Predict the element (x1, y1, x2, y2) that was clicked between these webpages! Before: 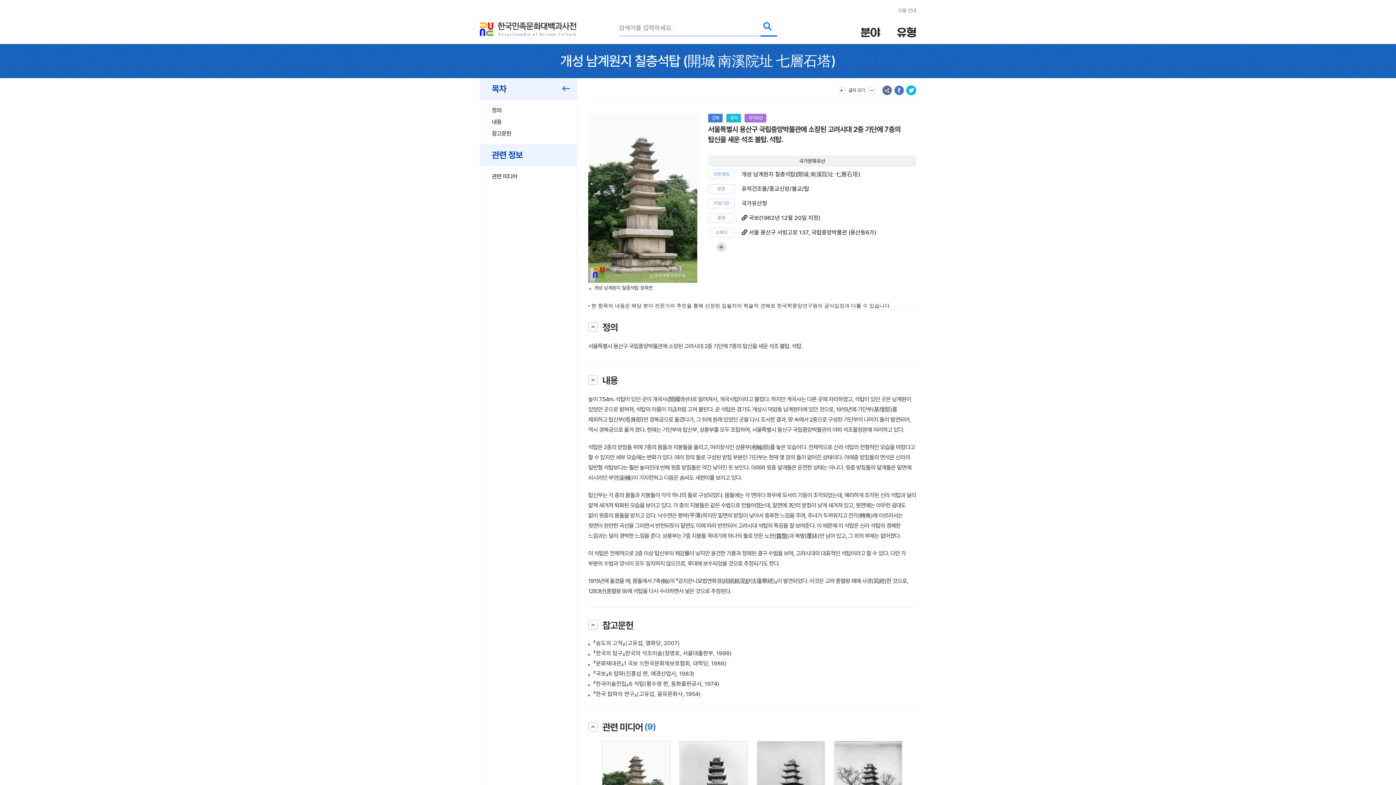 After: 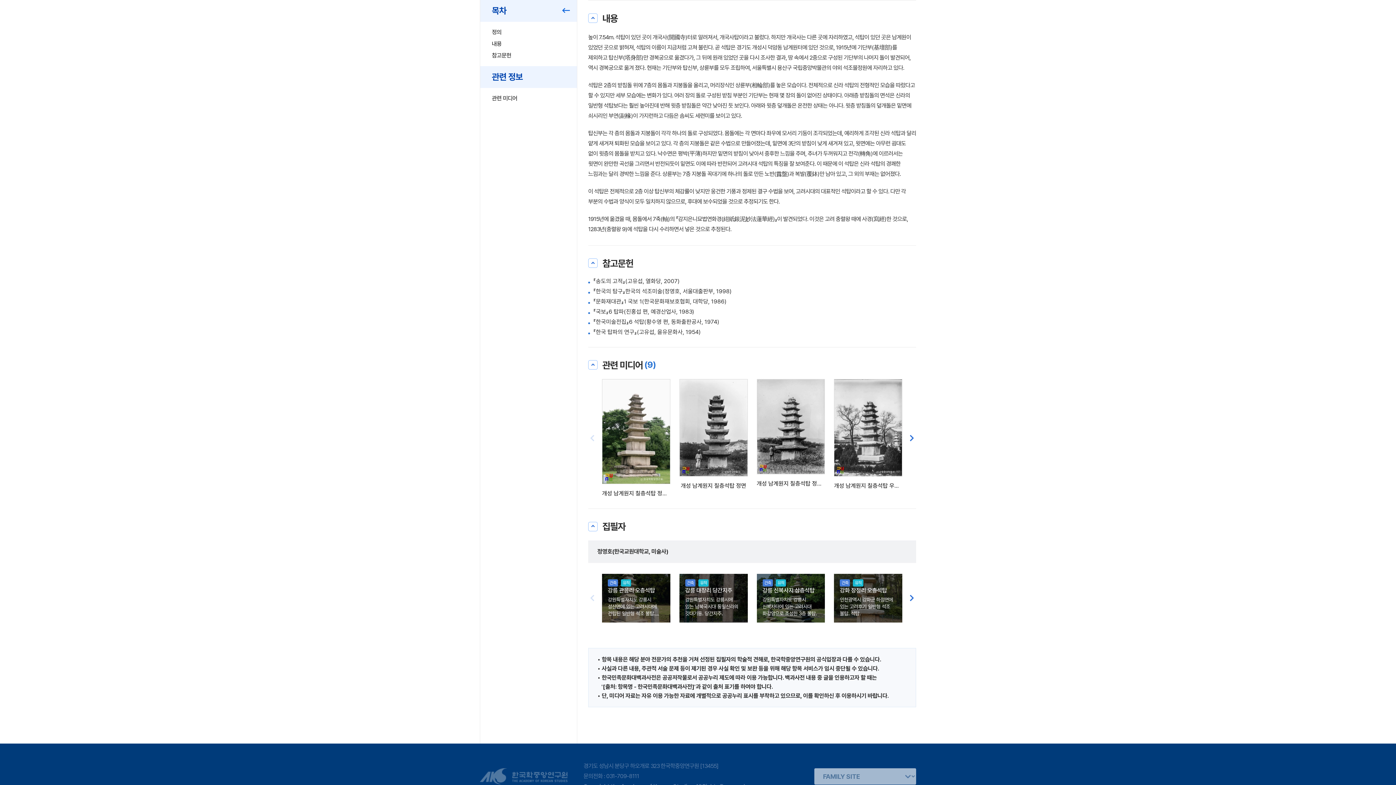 Action: label: 내용 bbox: (492, 118, 501, 125)